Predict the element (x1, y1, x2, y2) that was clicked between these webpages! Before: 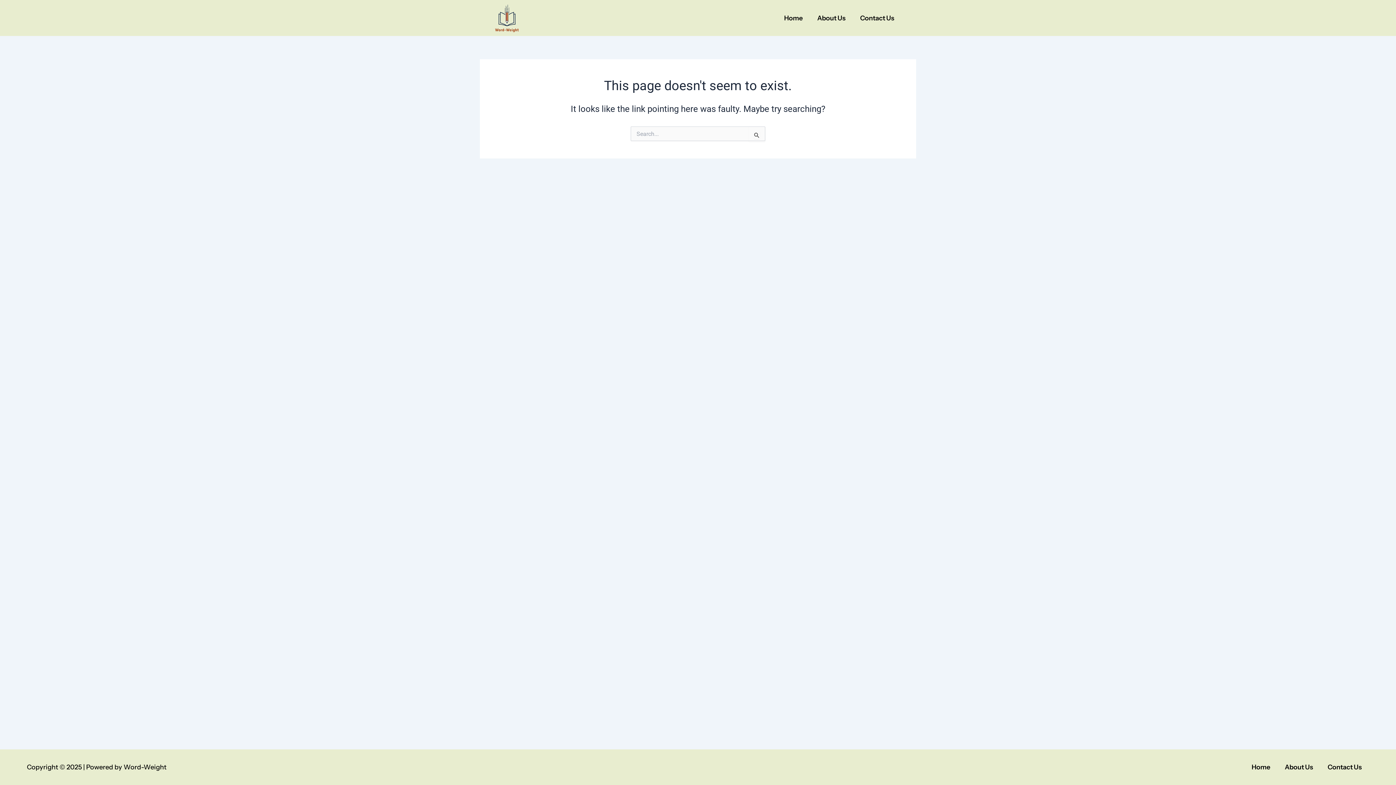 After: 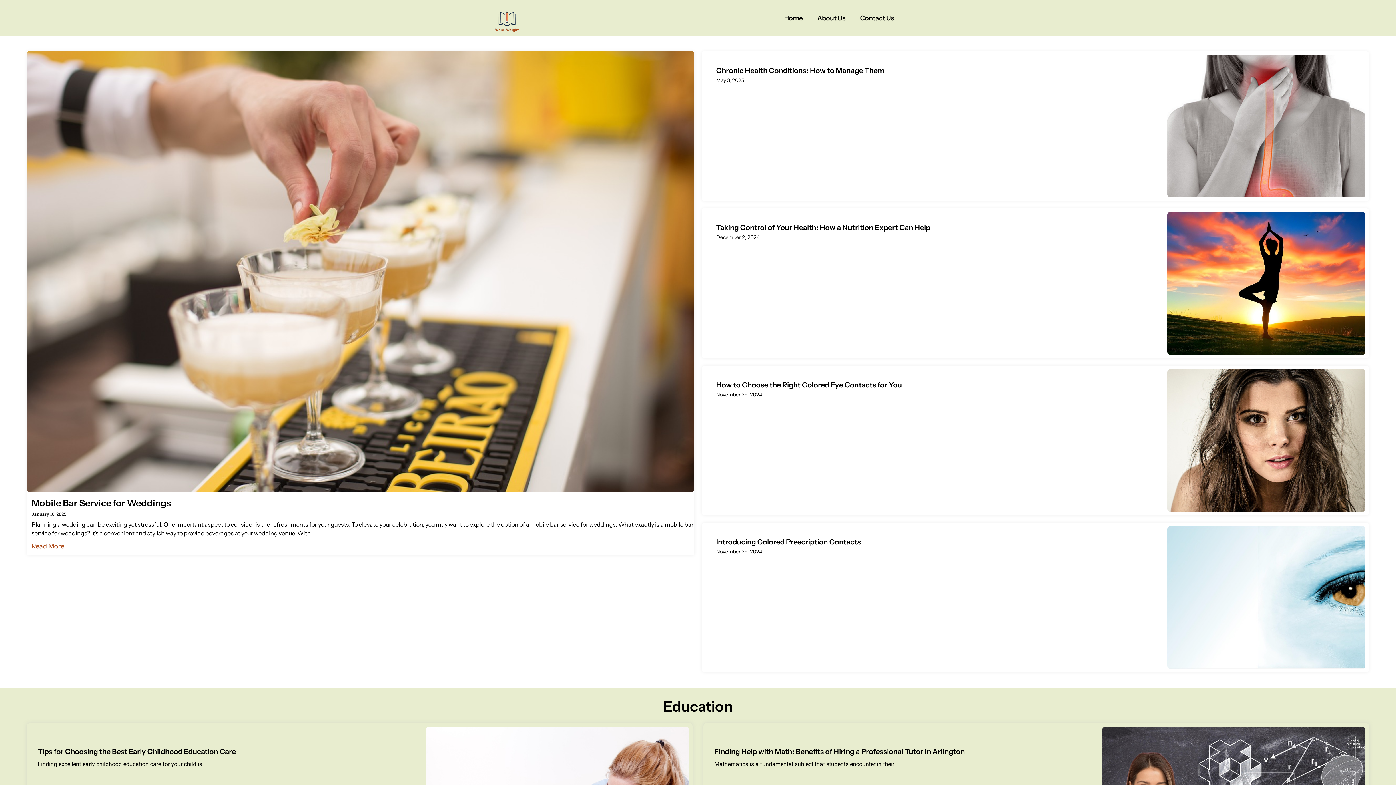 Action: bbox: (494, 3, 580, 32)